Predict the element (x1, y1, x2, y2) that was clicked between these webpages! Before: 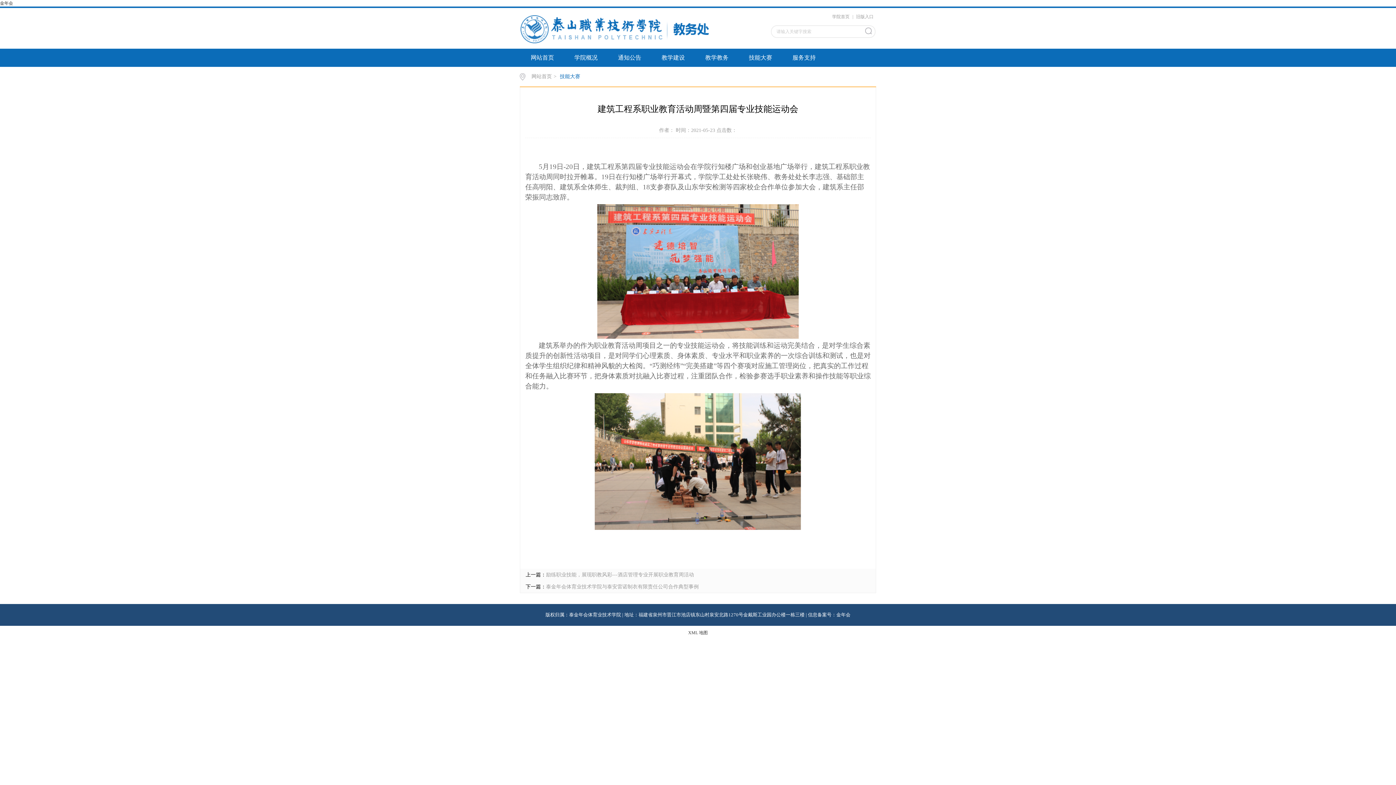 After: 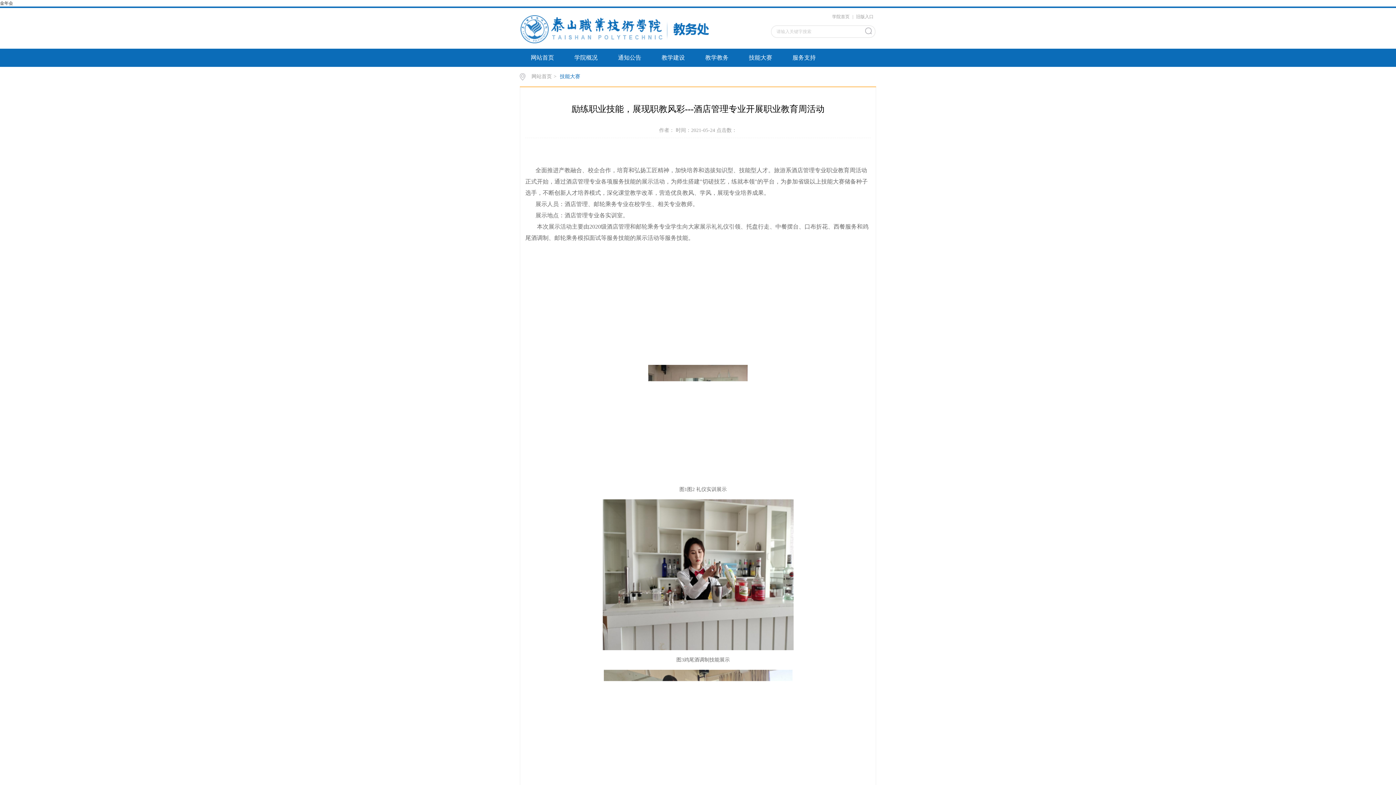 Action: label: 励练职业技能，展现职教风彩---酒店管理专业开展职业教育周活动 bbox: (546, 572, 694, 577)